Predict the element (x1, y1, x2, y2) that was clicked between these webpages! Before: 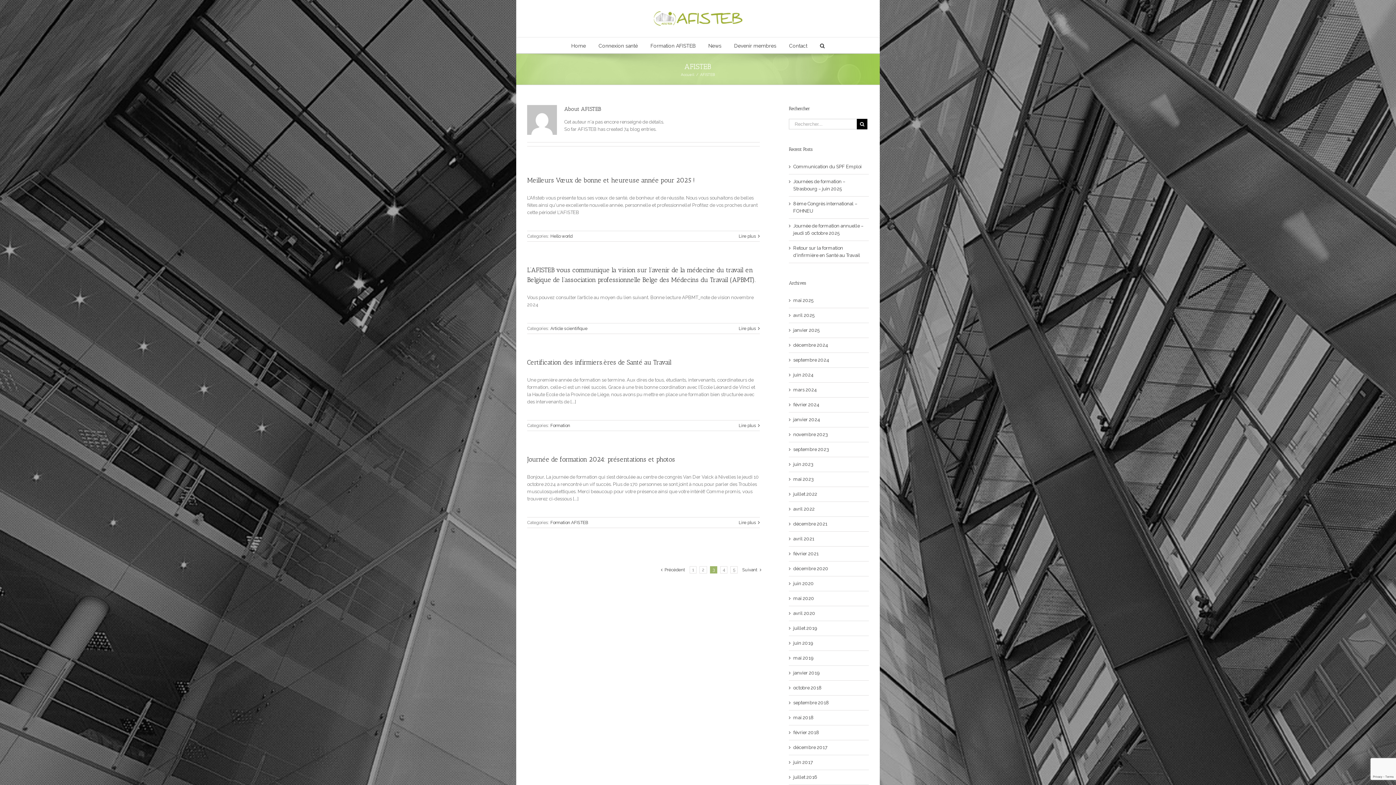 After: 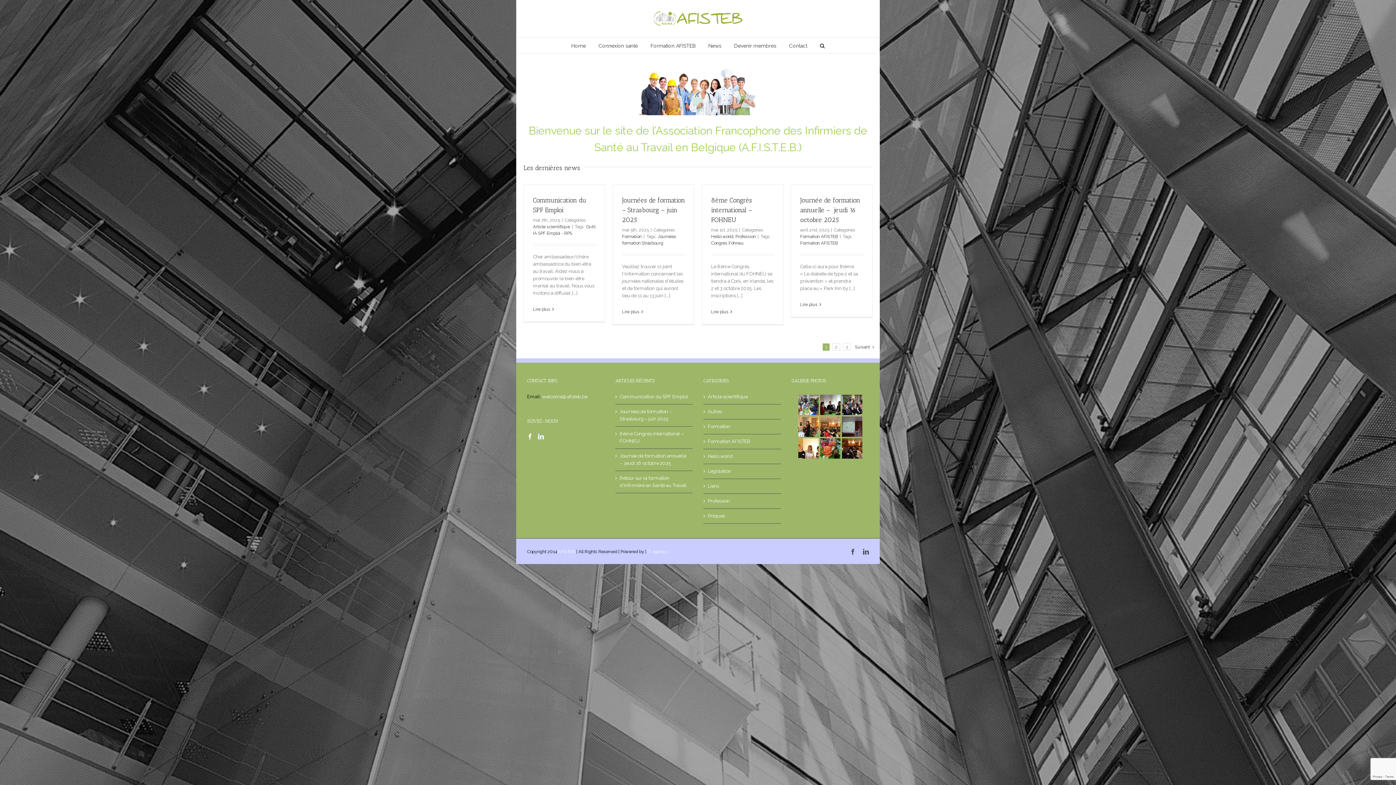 Action: label: Home bbox: (571, 37, 586, 53)